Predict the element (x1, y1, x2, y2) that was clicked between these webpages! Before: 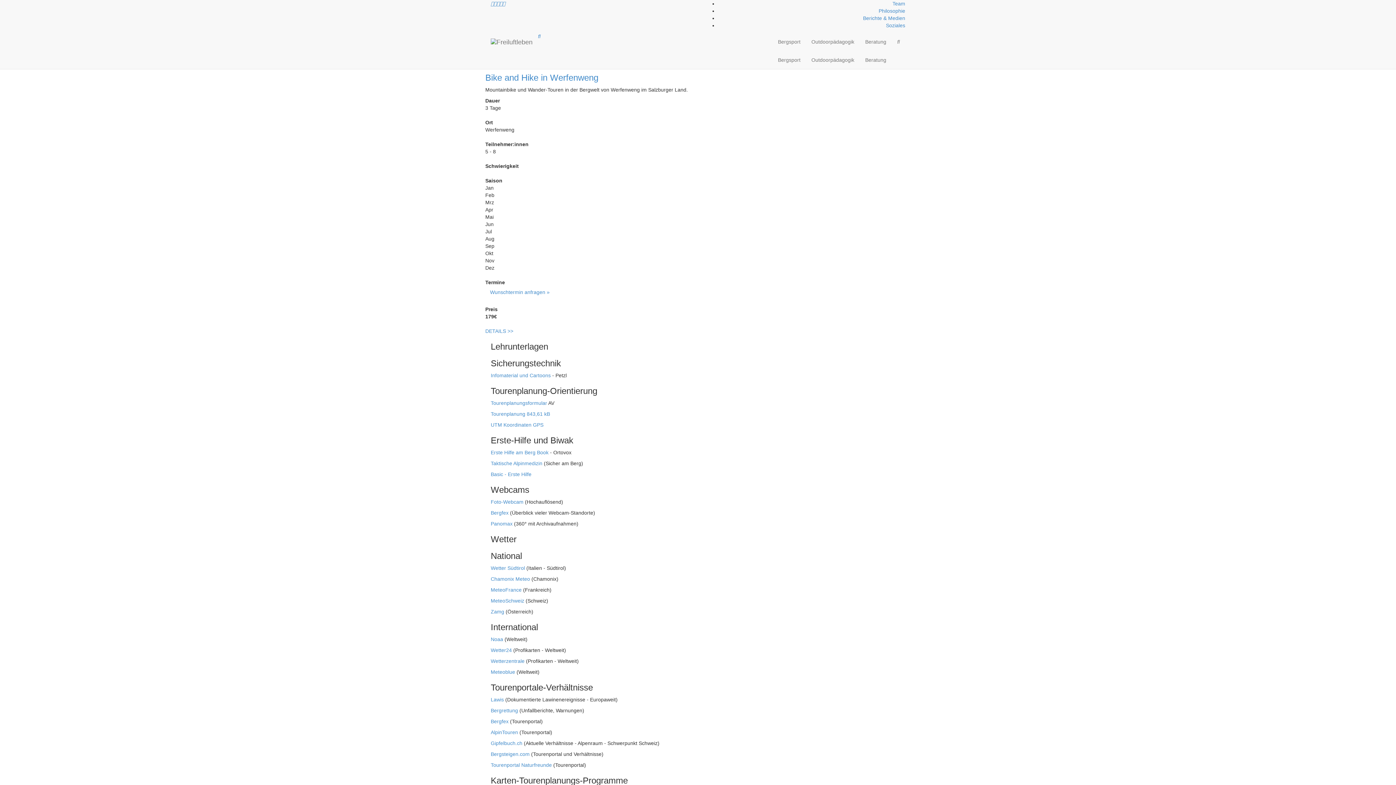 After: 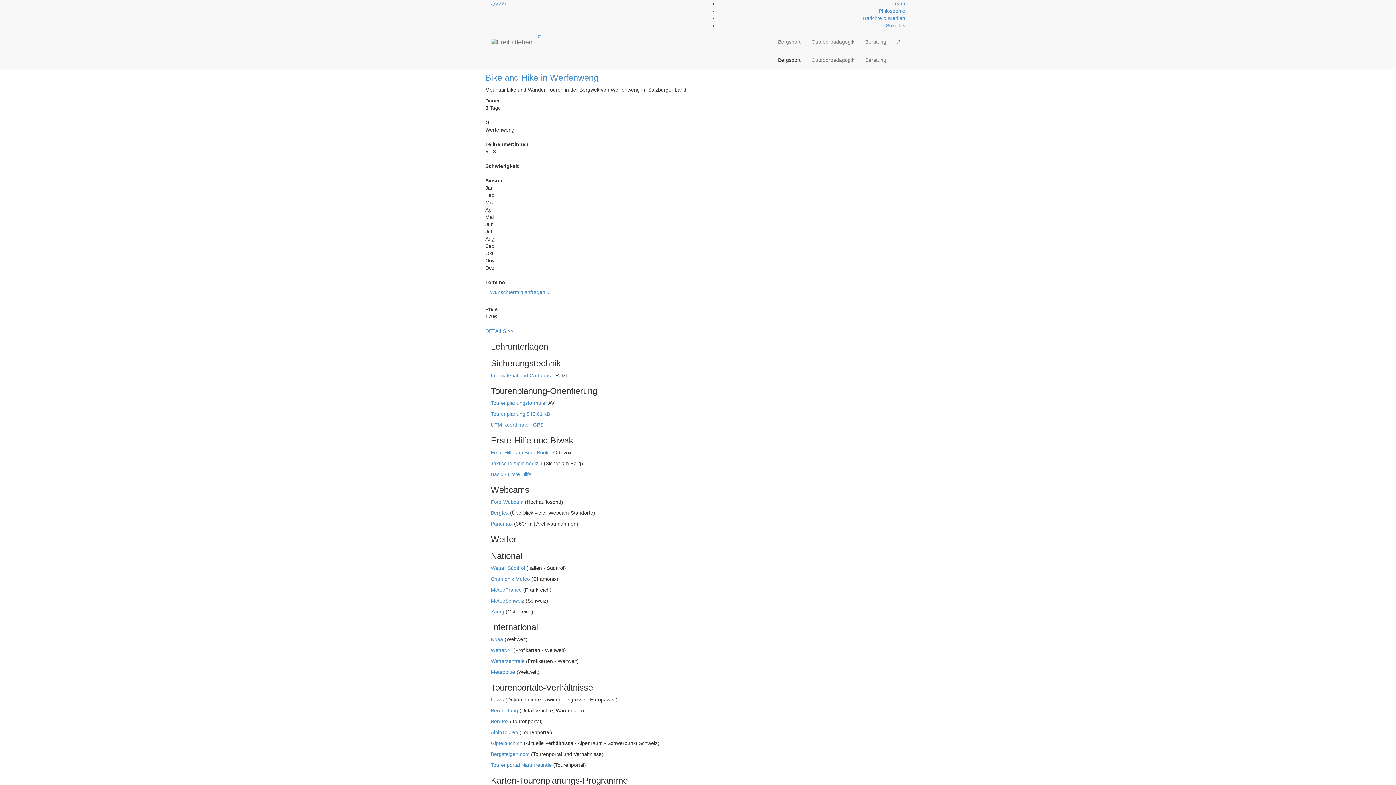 Action: bbox: (772, 50, 806, 69) label: Bergsport